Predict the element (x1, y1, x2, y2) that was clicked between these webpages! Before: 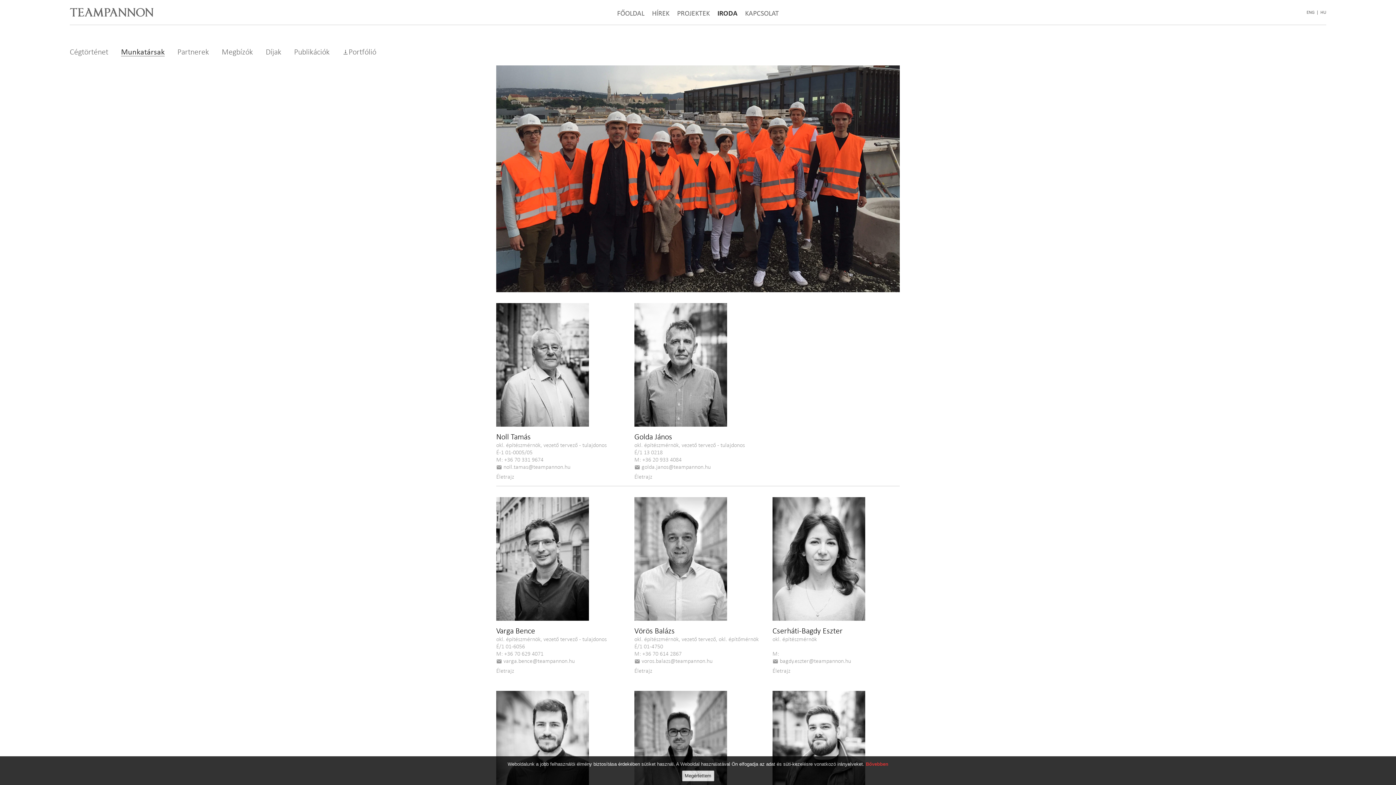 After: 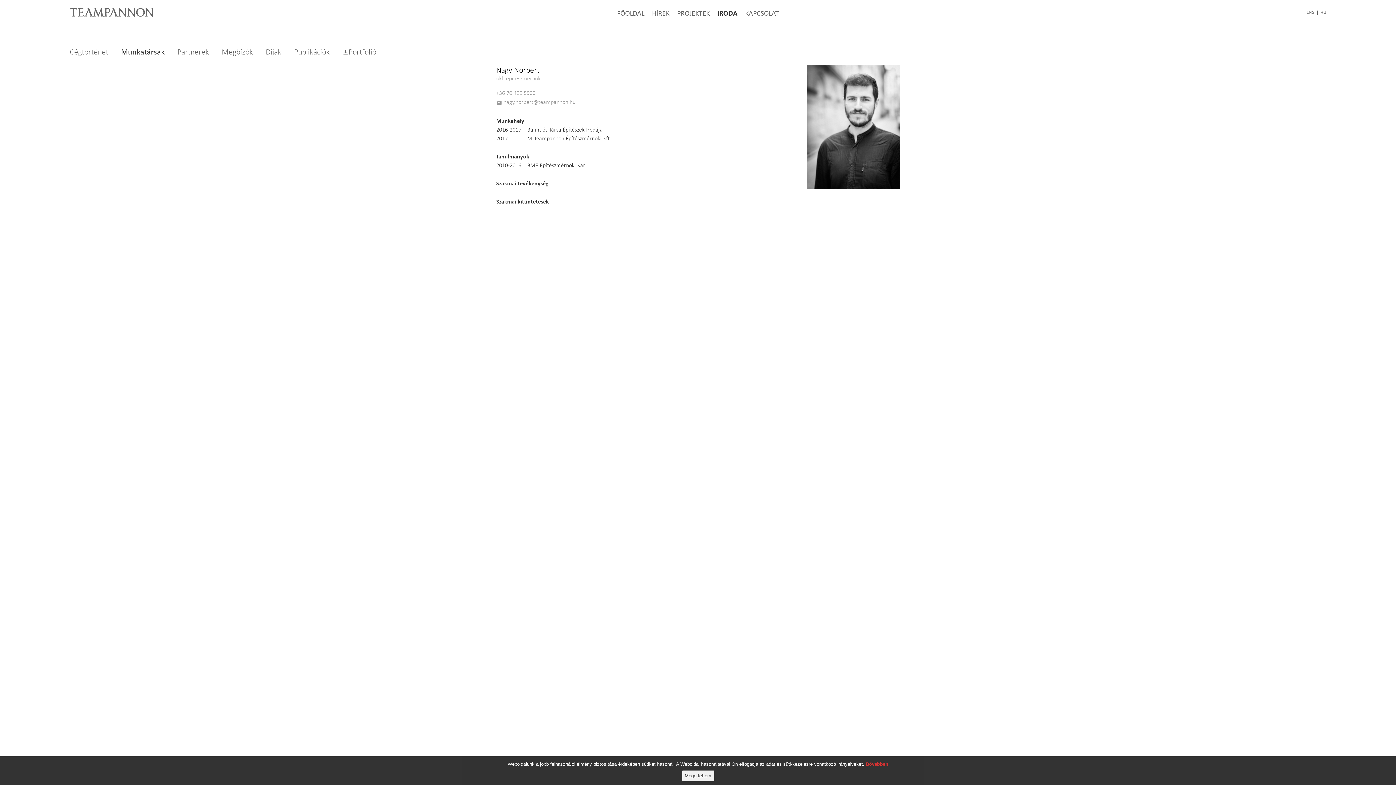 Action: bbox: (496, 691, 589, 814)